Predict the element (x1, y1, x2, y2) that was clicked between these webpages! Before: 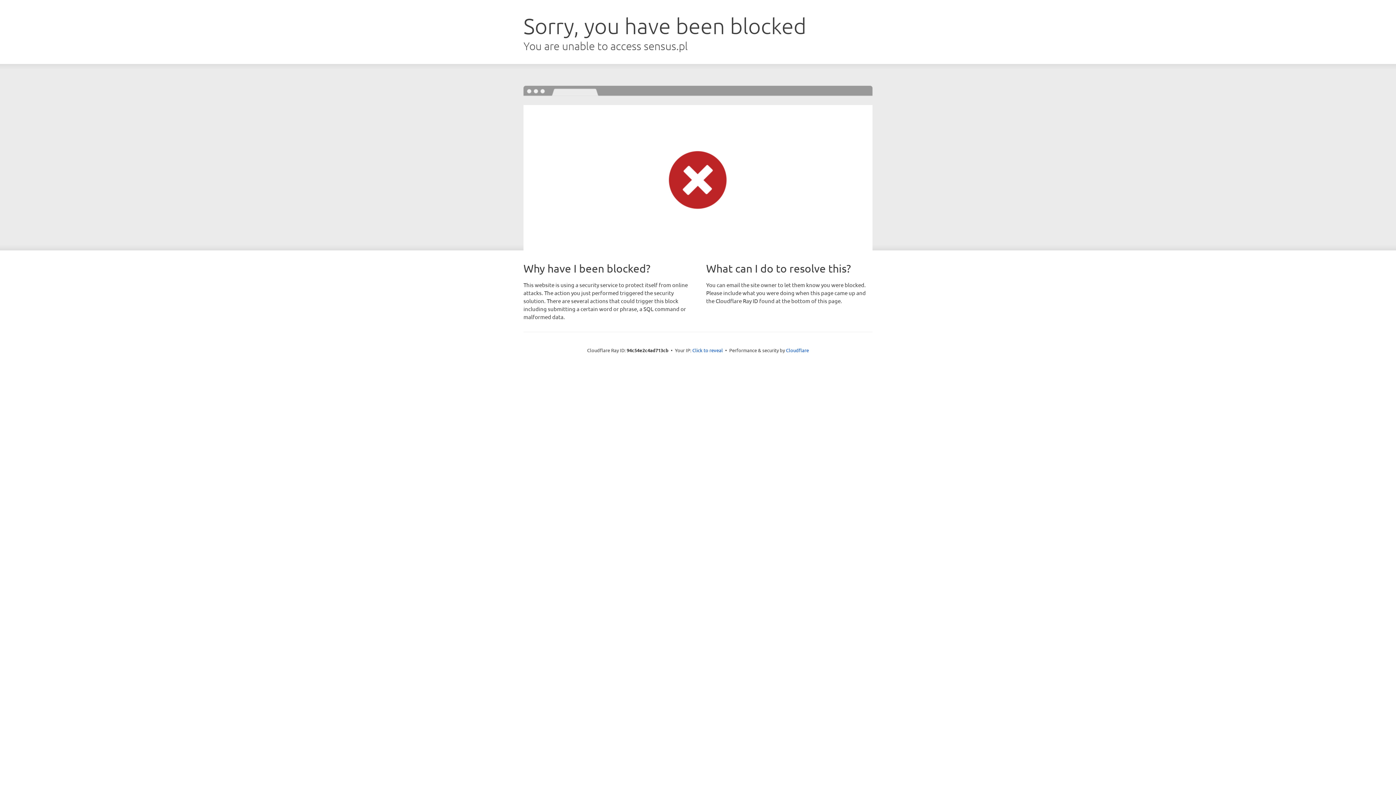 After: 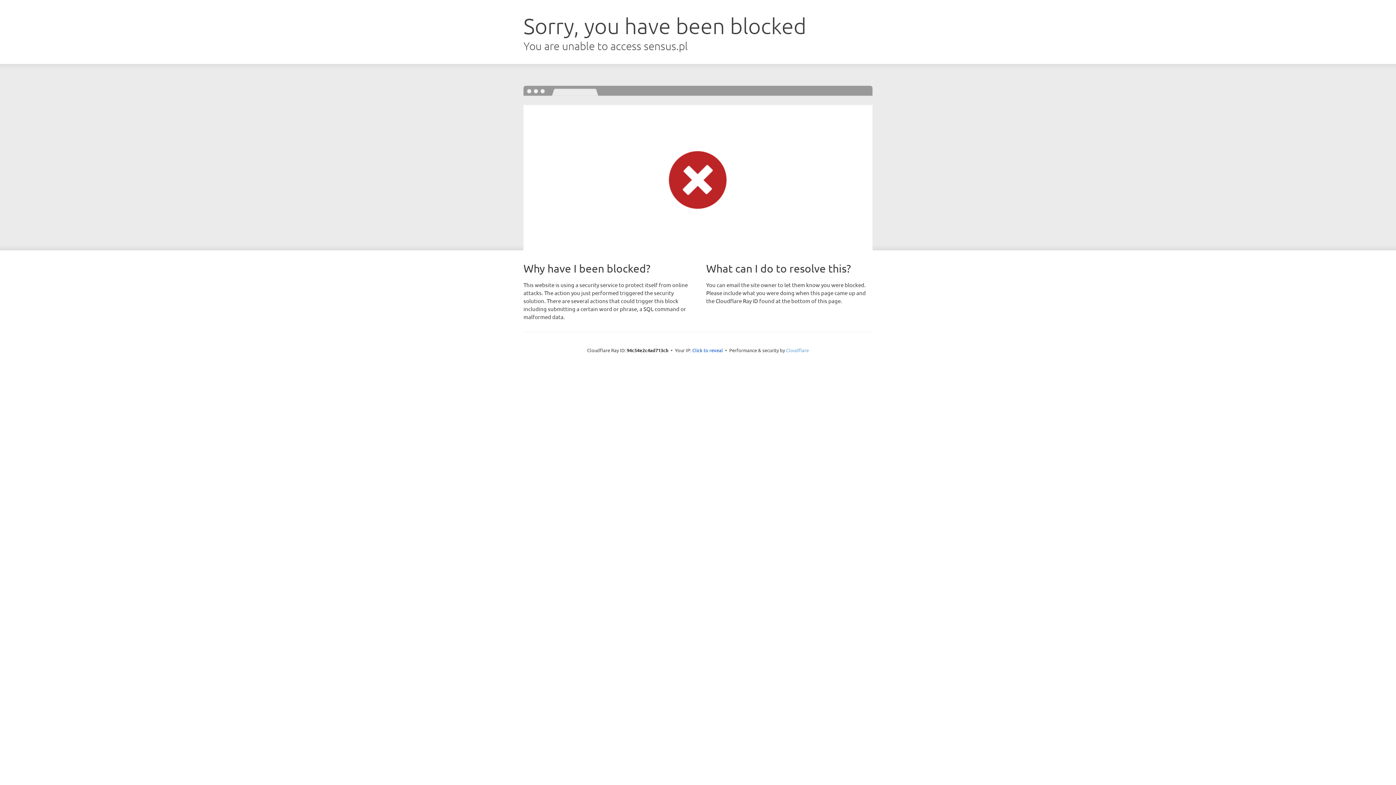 Action: label: Cloudflare bbox: (786, 347, 809, 353)